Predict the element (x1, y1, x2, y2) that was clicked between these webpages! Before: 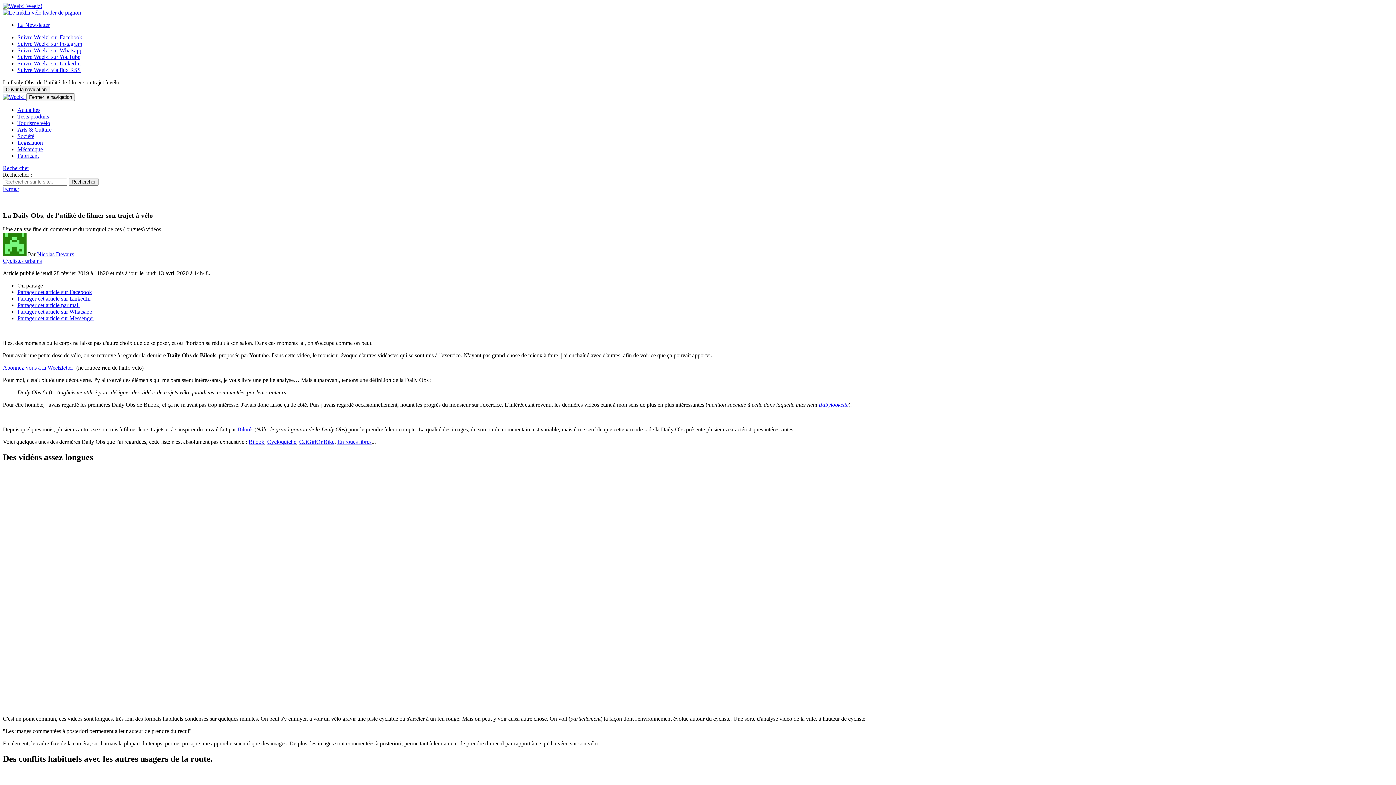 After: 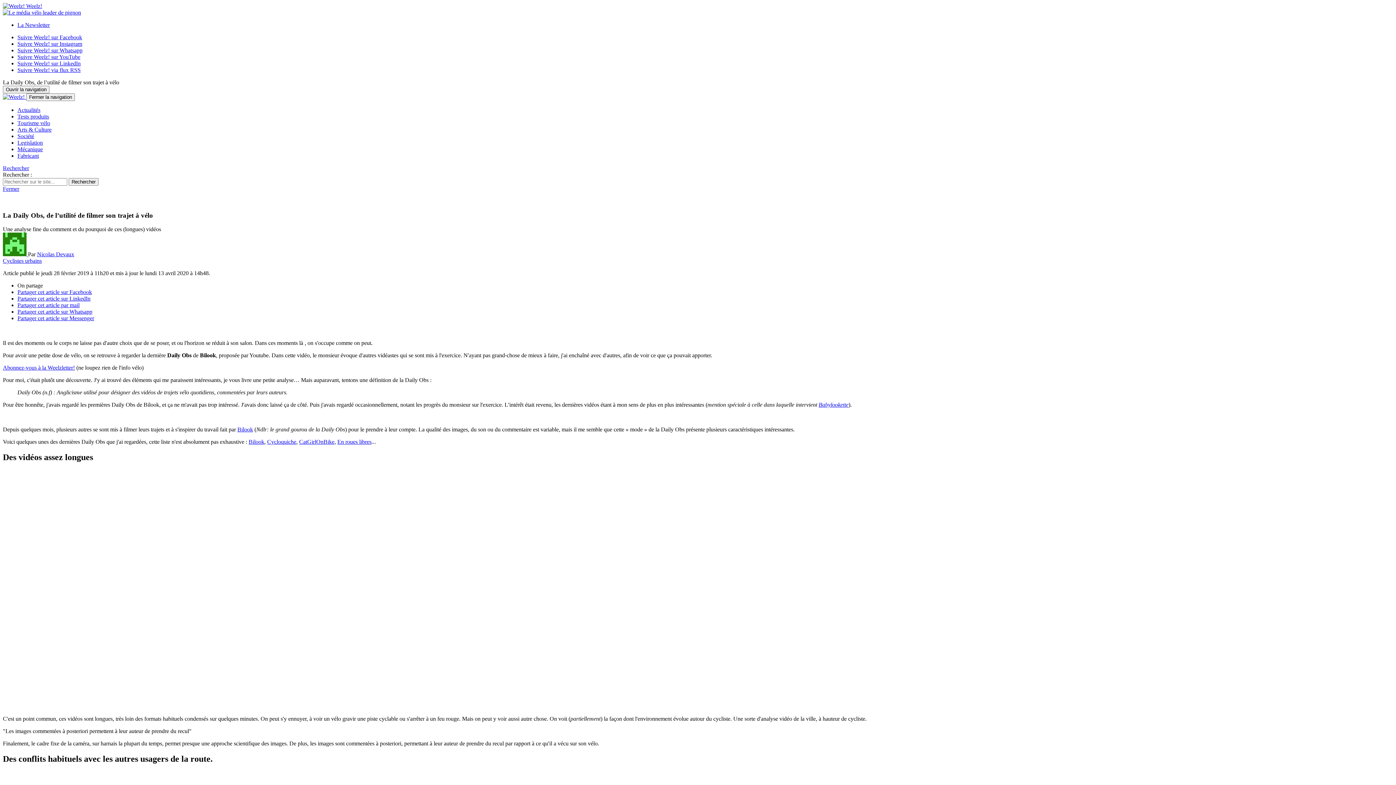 Action: bbox: (17, 302, 79, 308) label: Partager cet article par mail